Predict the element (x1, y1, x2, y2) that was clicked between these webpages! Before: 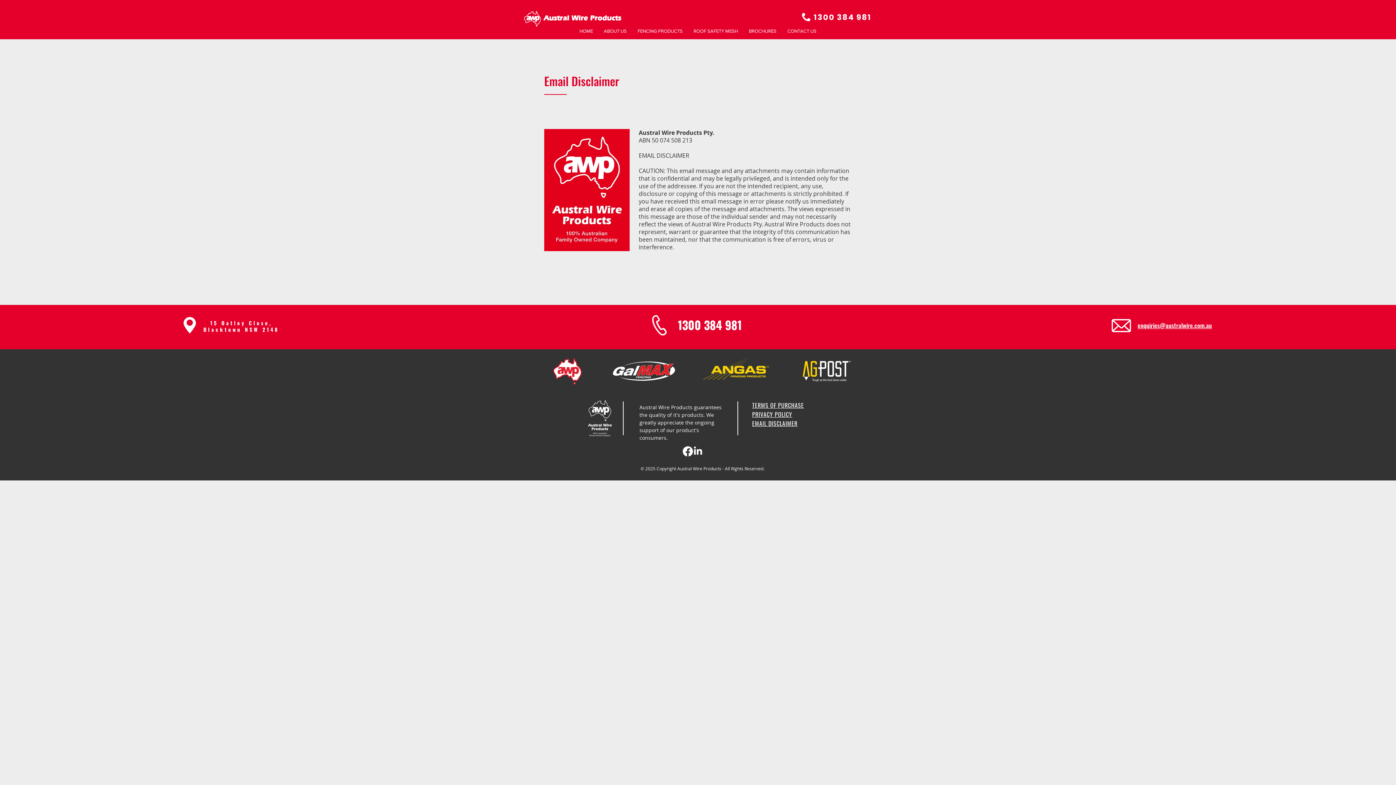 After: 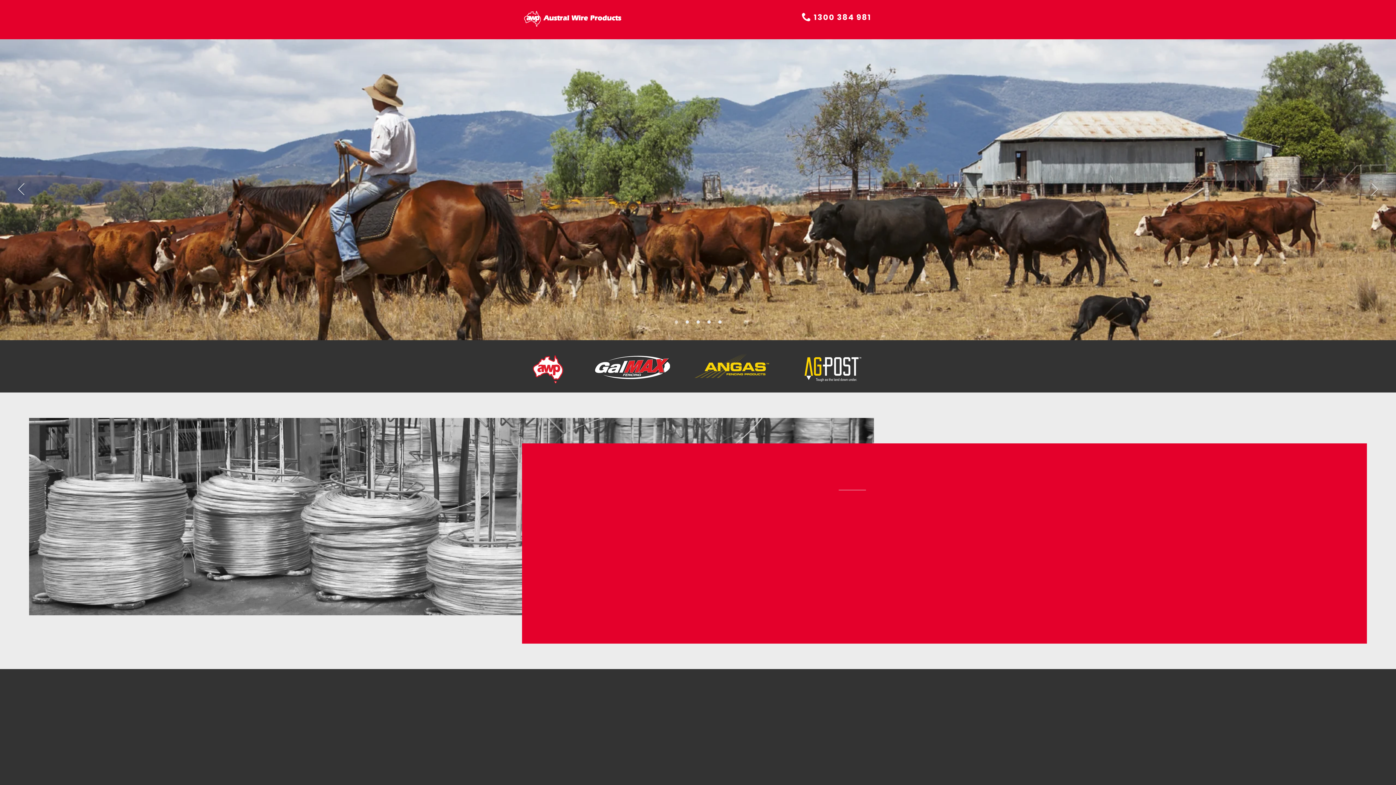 Action: label: HOME bbox: (574, 25, 598, 36)